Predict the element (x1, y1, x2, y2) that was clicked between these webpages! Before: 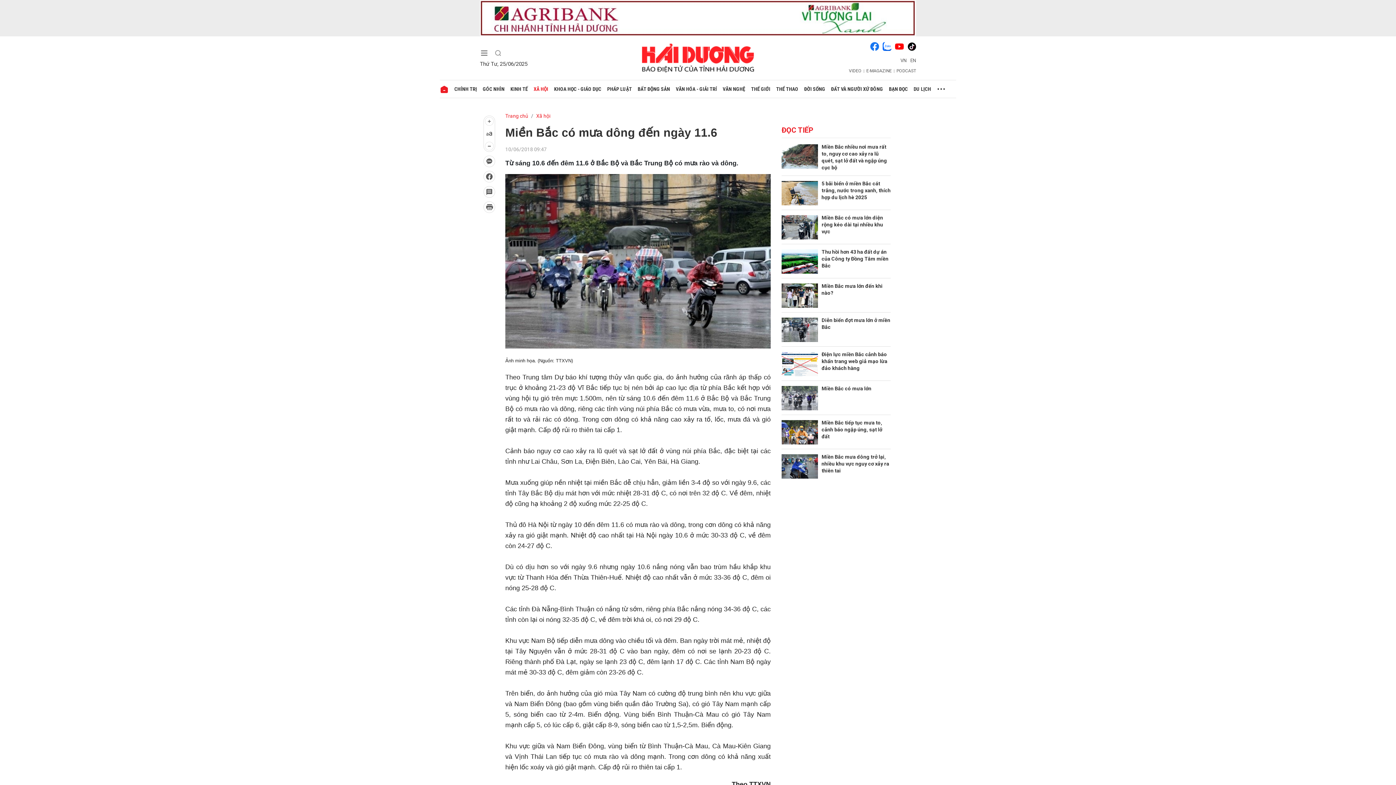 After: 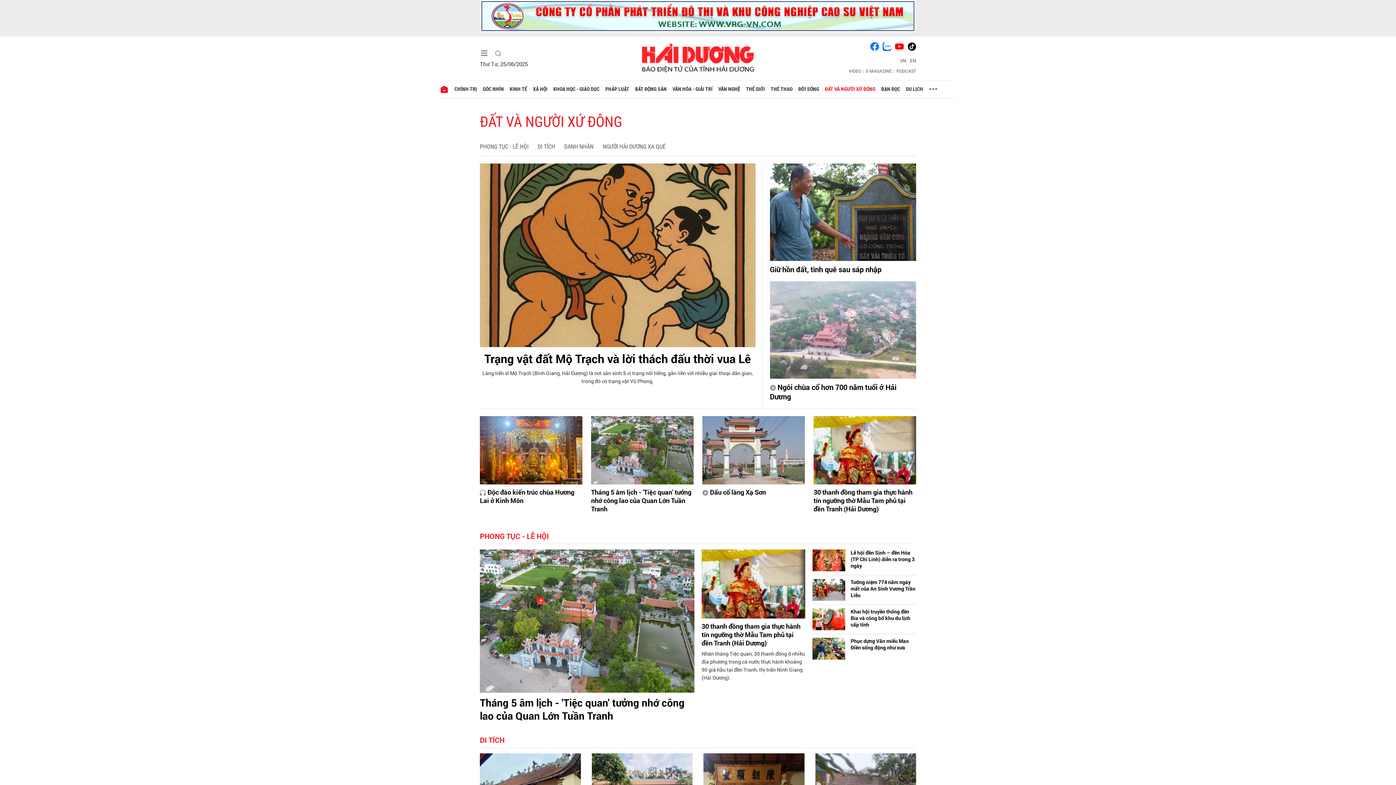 Action: bbox: (828, 80, 886, 97) label: ĐẤT VÀ NGƯỜI XỨ ĐÔNG